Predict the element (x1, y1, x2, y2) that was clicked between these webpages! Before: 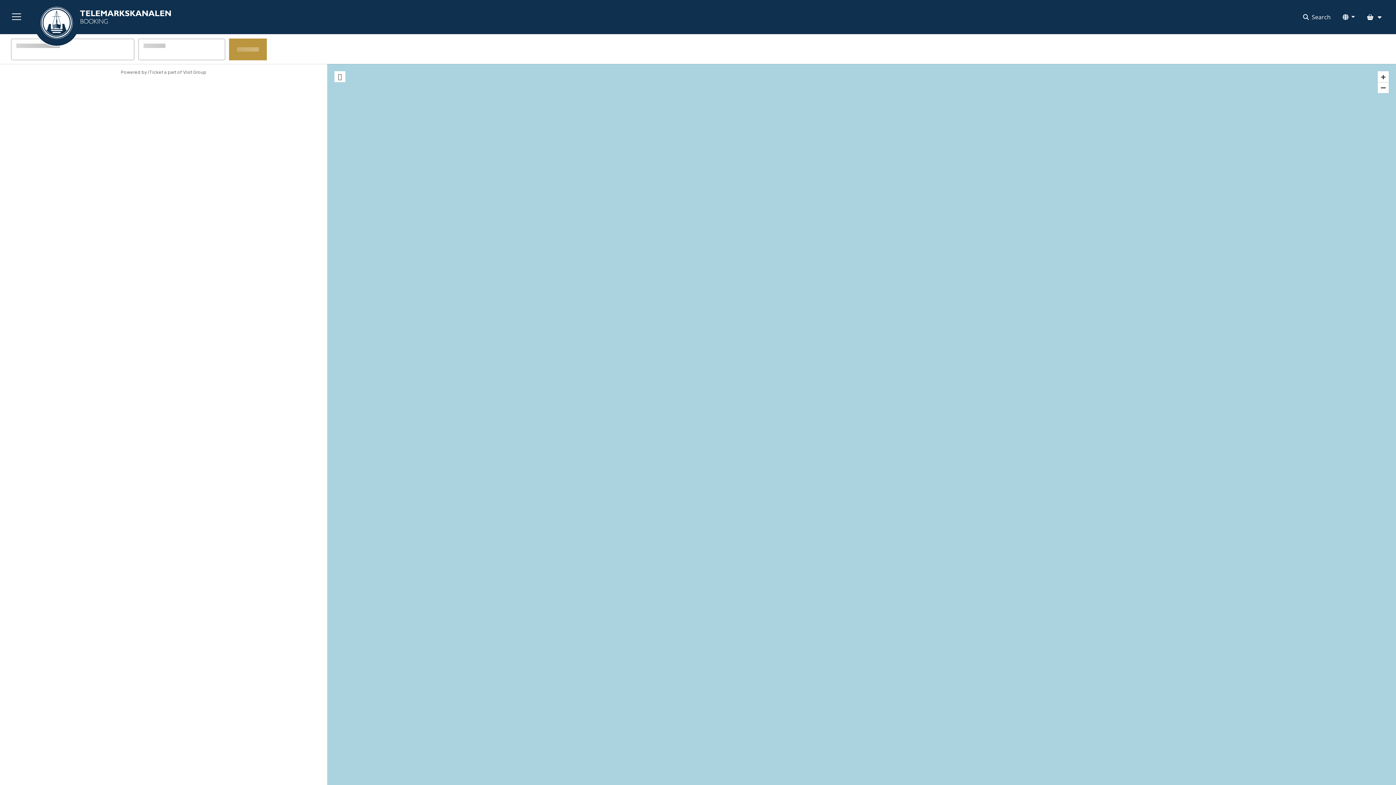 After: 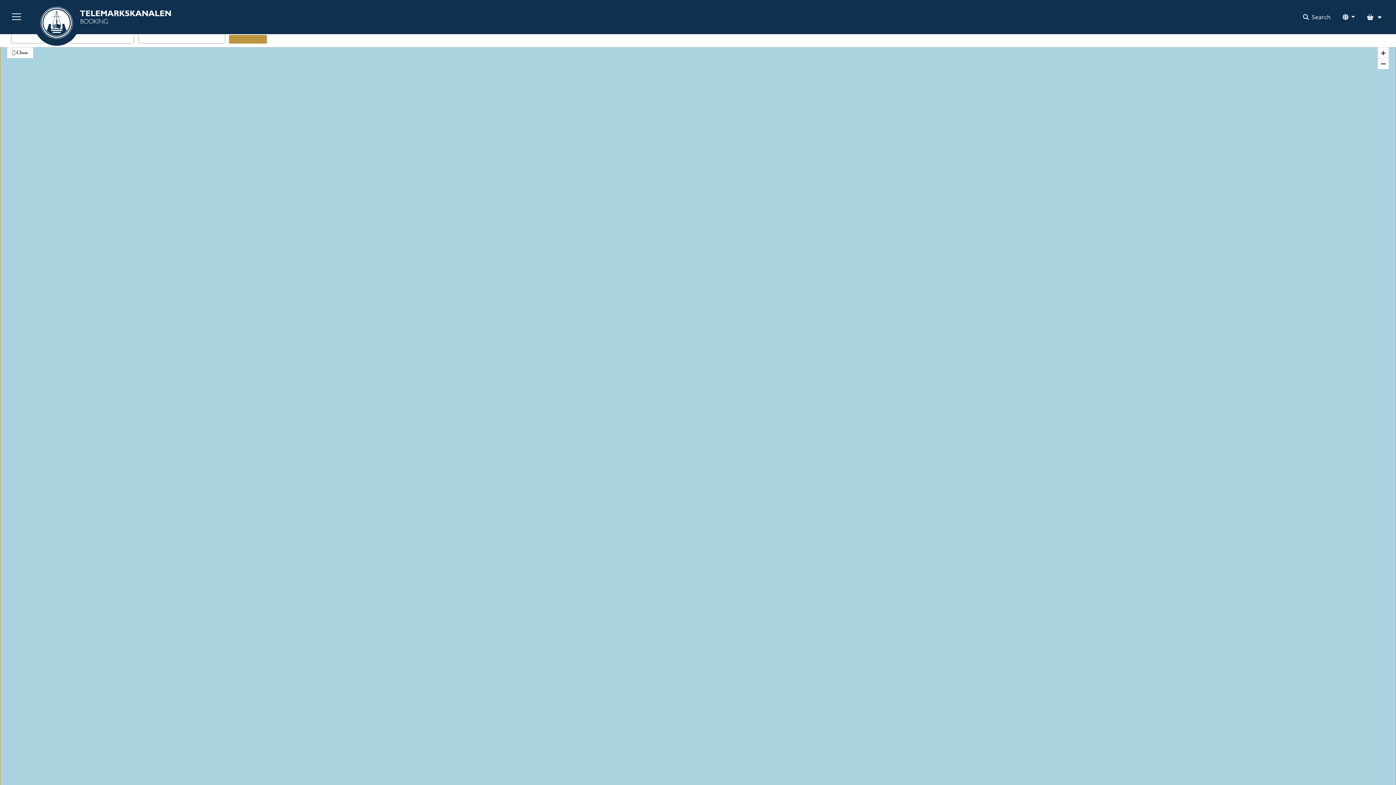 Action: bbox: (334, 71, 345, 82)